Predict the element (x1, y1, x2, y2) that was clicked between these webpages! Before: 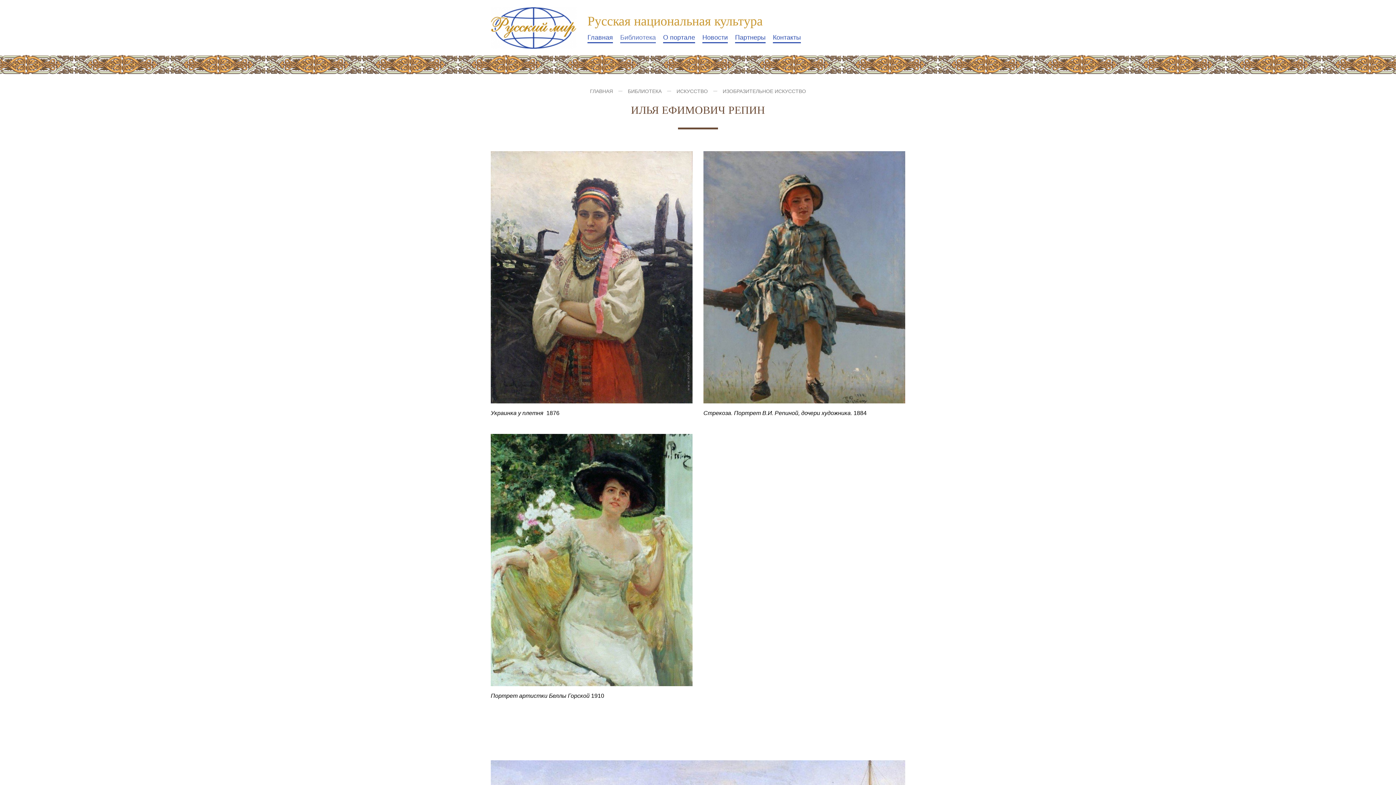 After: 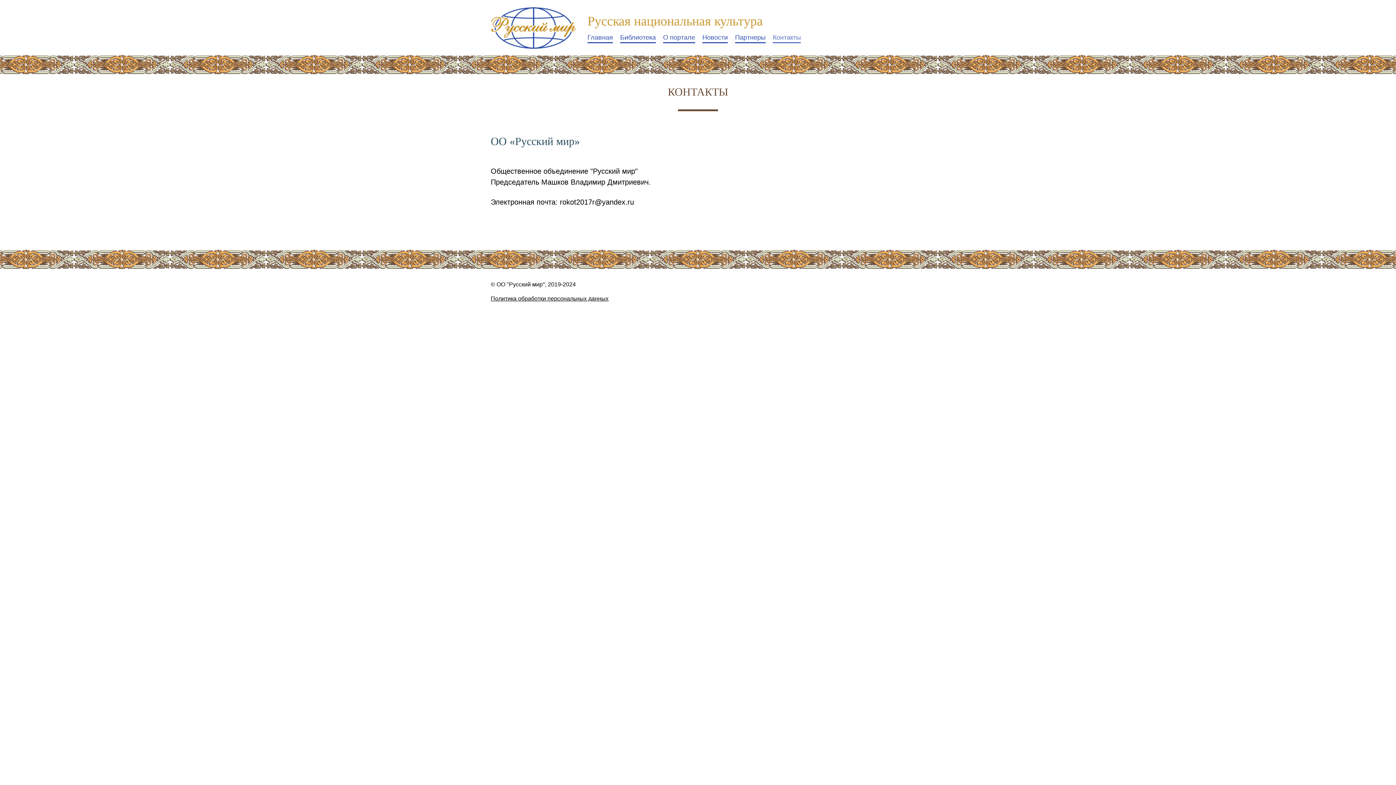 Action: bbox: (773, 32, 801, 43) label: Контакты